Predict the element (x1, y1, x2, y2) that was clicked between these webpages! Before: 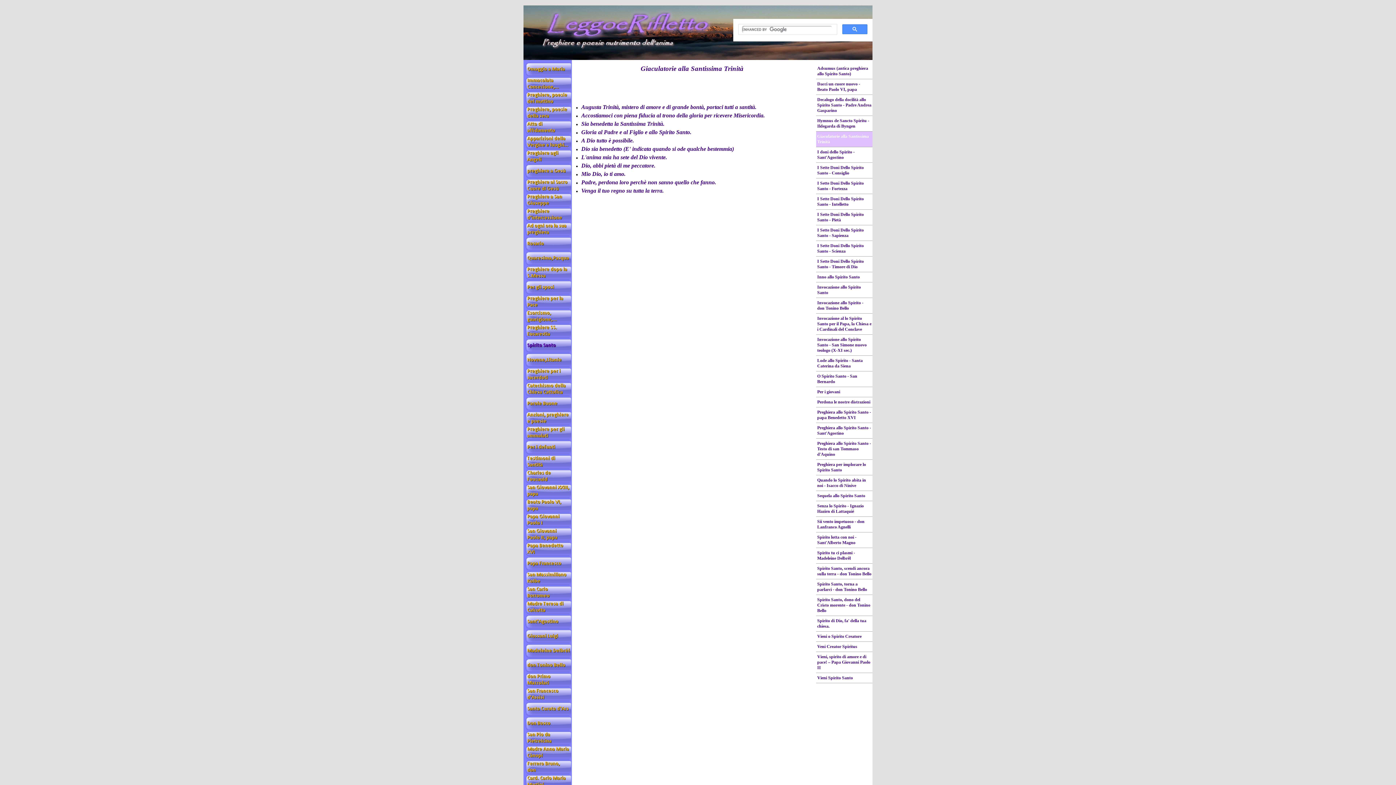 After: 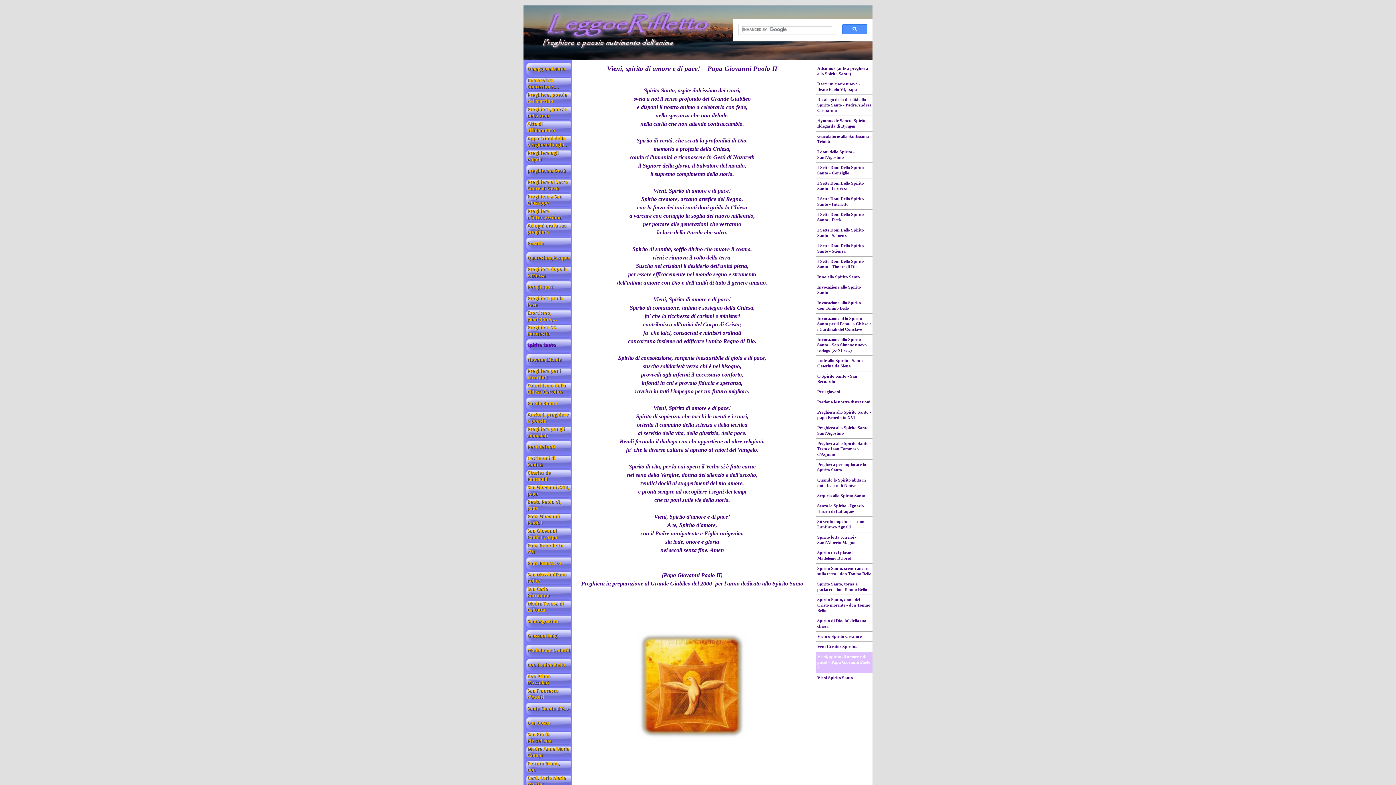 Action: bbox: (816, 652, 872, 673) label: 	Vieni, spirito di amore e di pace! – Papa Giovanni Paolo II